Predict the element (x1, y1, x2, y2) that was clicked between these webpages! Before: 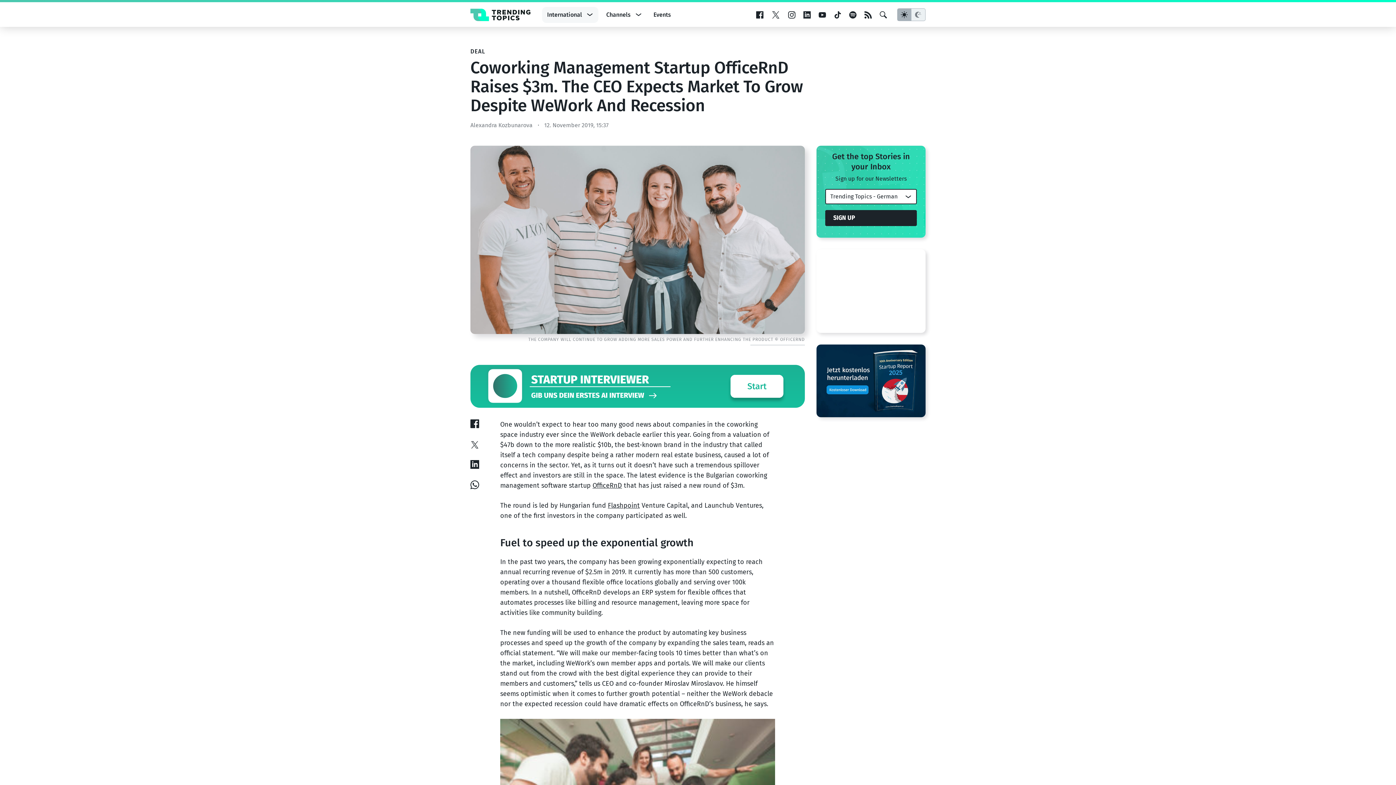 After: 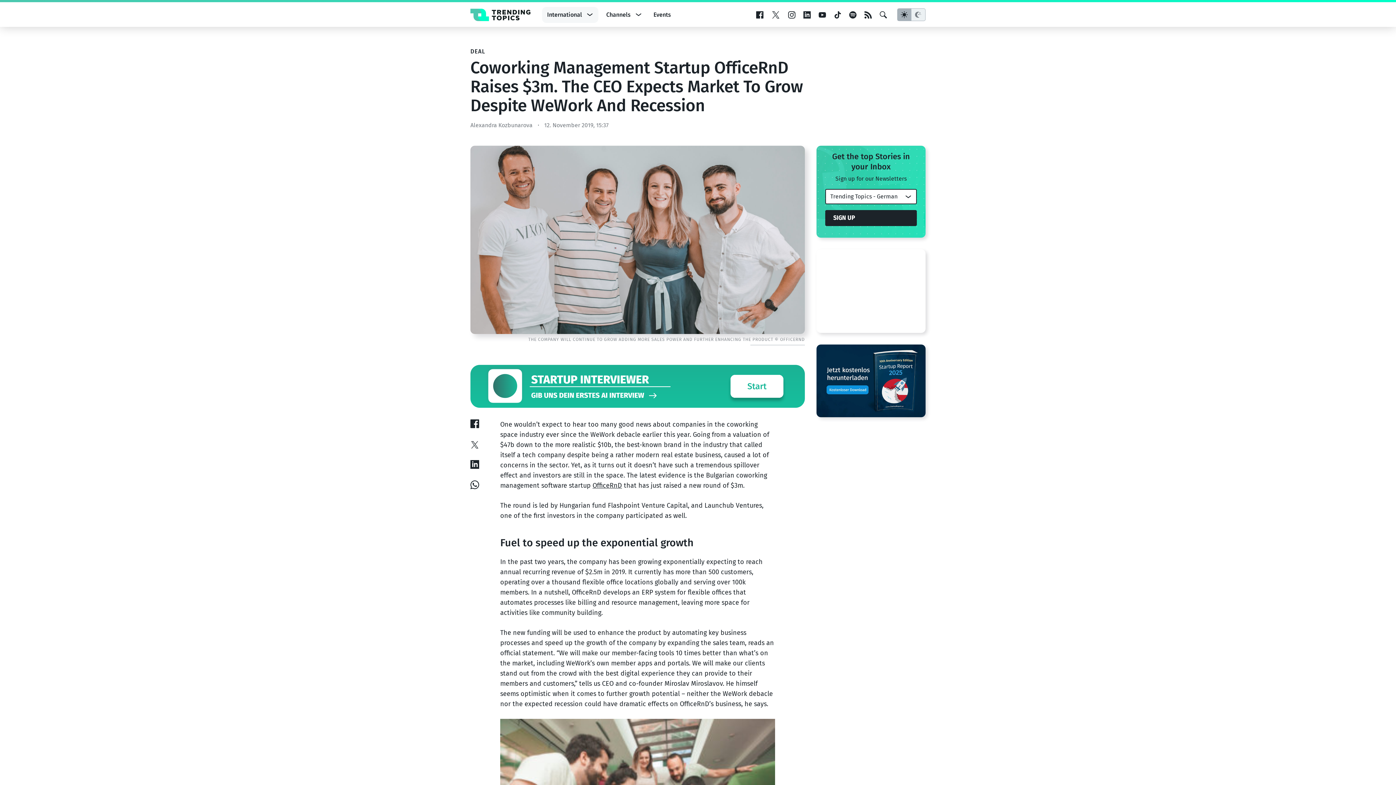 Action: label: Flashpoint bbox: (608, 501, 640, 509)